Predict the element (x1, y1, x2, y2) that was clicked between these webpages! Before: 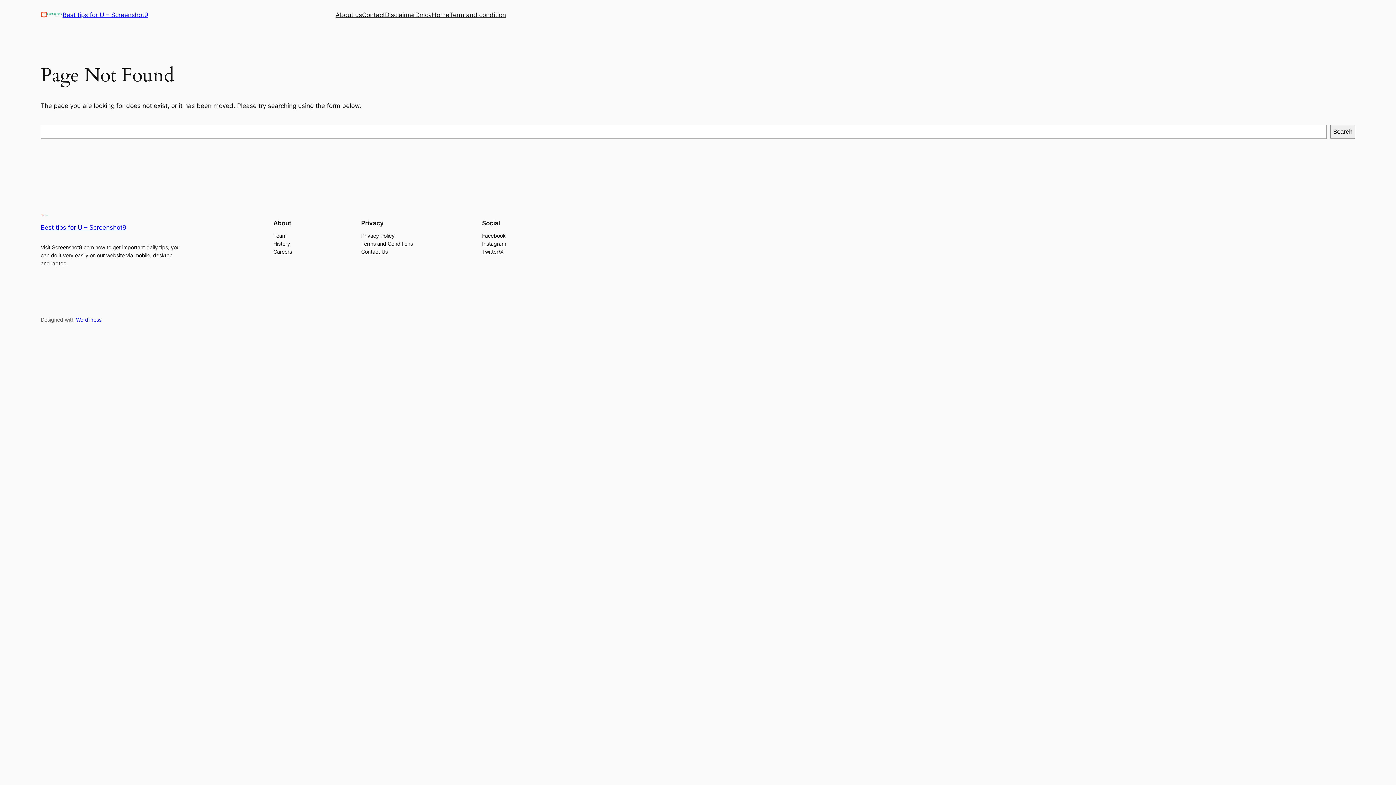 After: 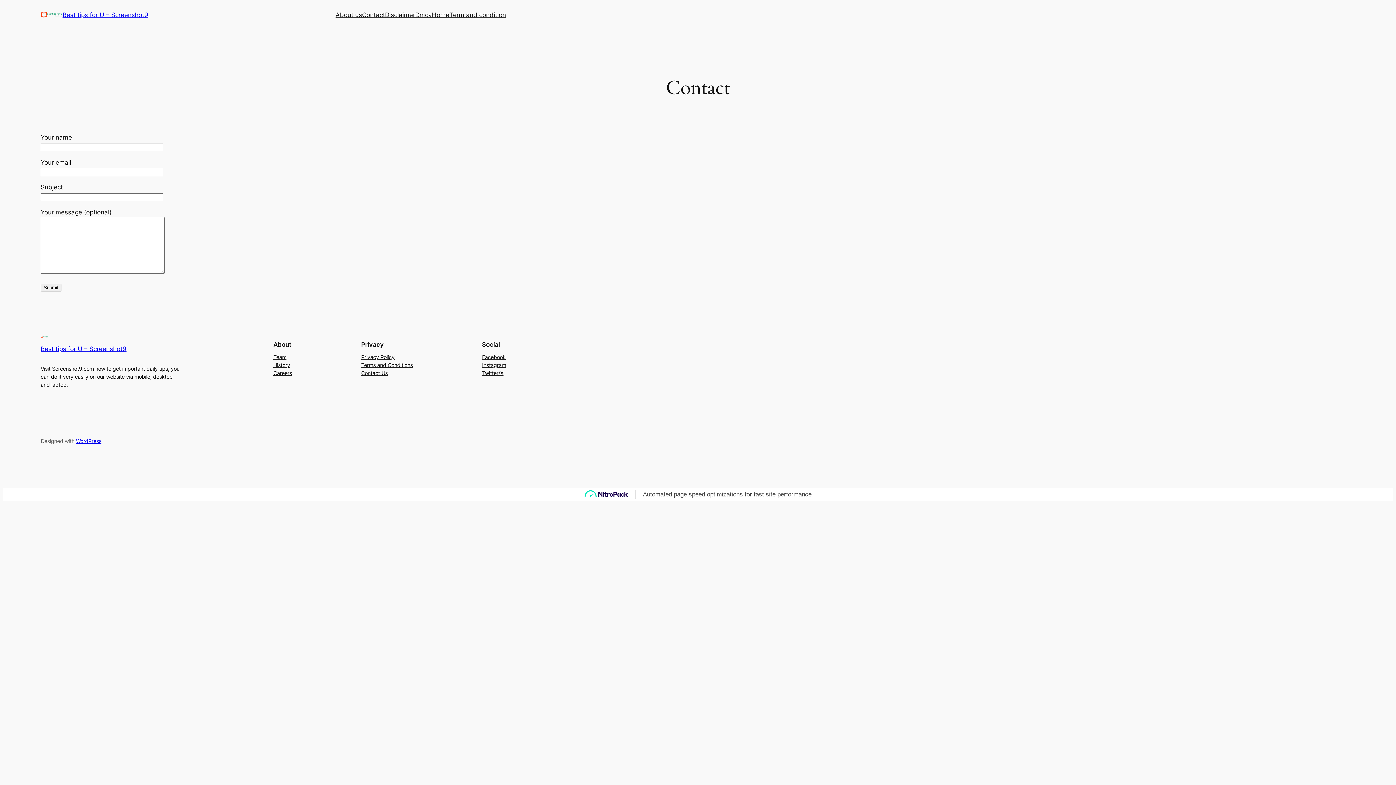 Action: label: Contact bbox: (362, 10, 385, 19)